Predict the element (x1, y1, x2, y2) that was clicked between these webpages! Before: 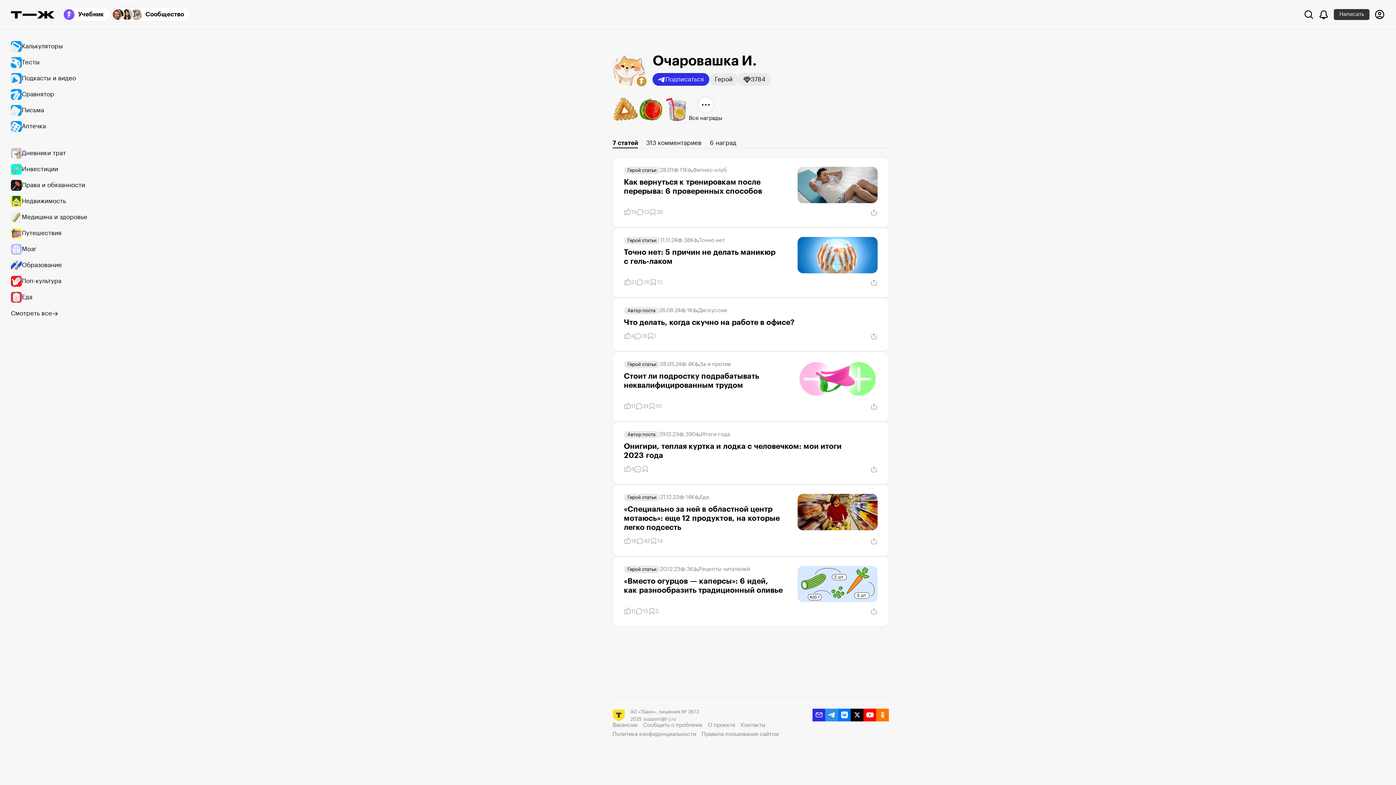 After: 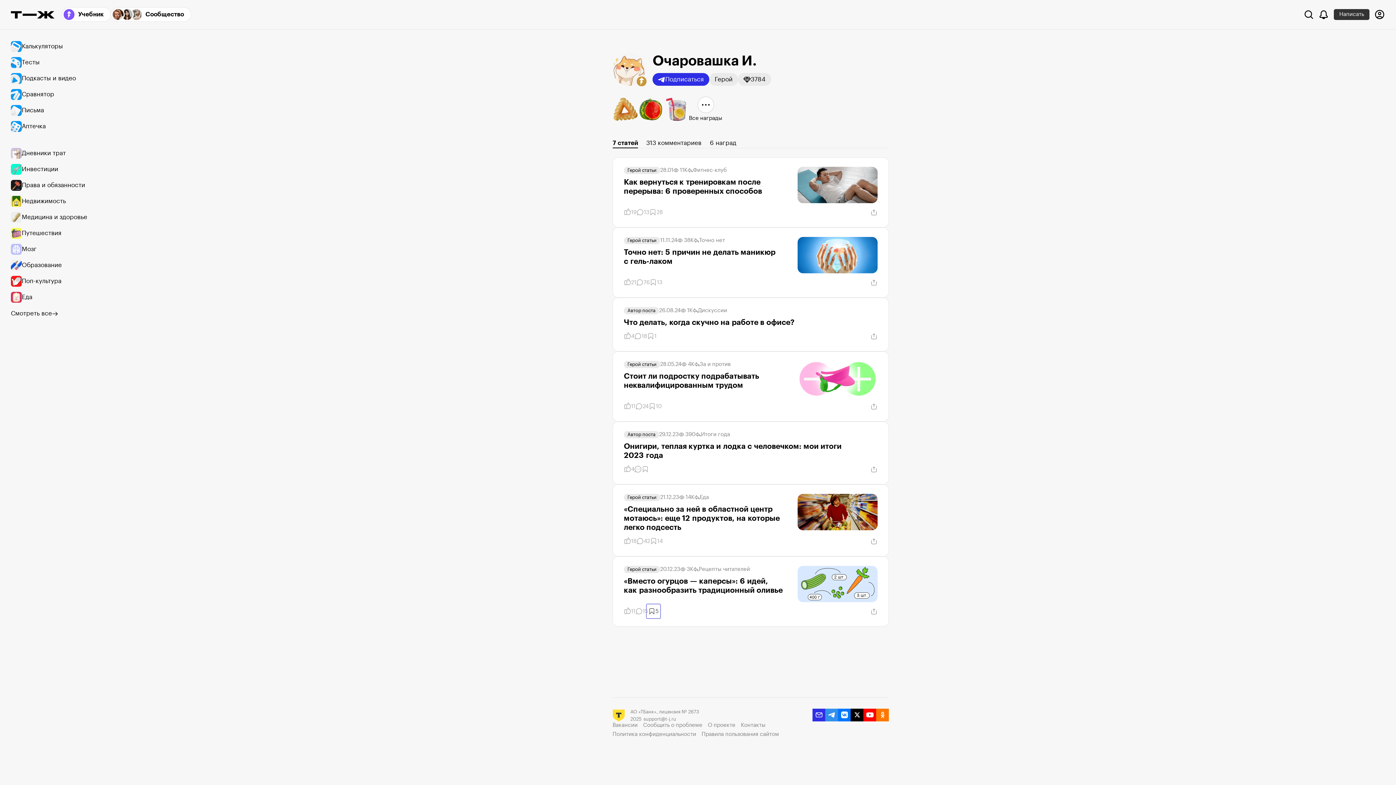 Action: label: Добавить в закладки bbox: (646, 604, 660, 618)